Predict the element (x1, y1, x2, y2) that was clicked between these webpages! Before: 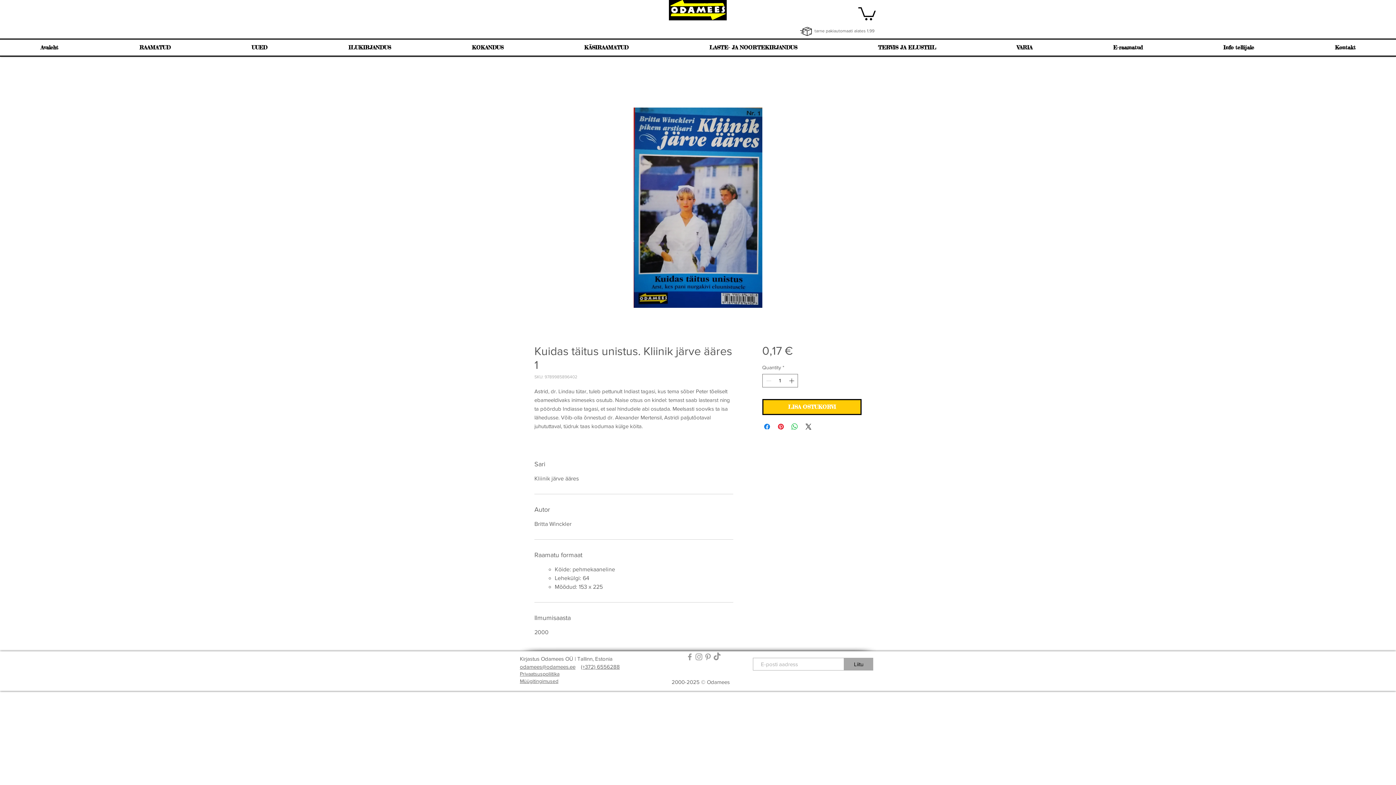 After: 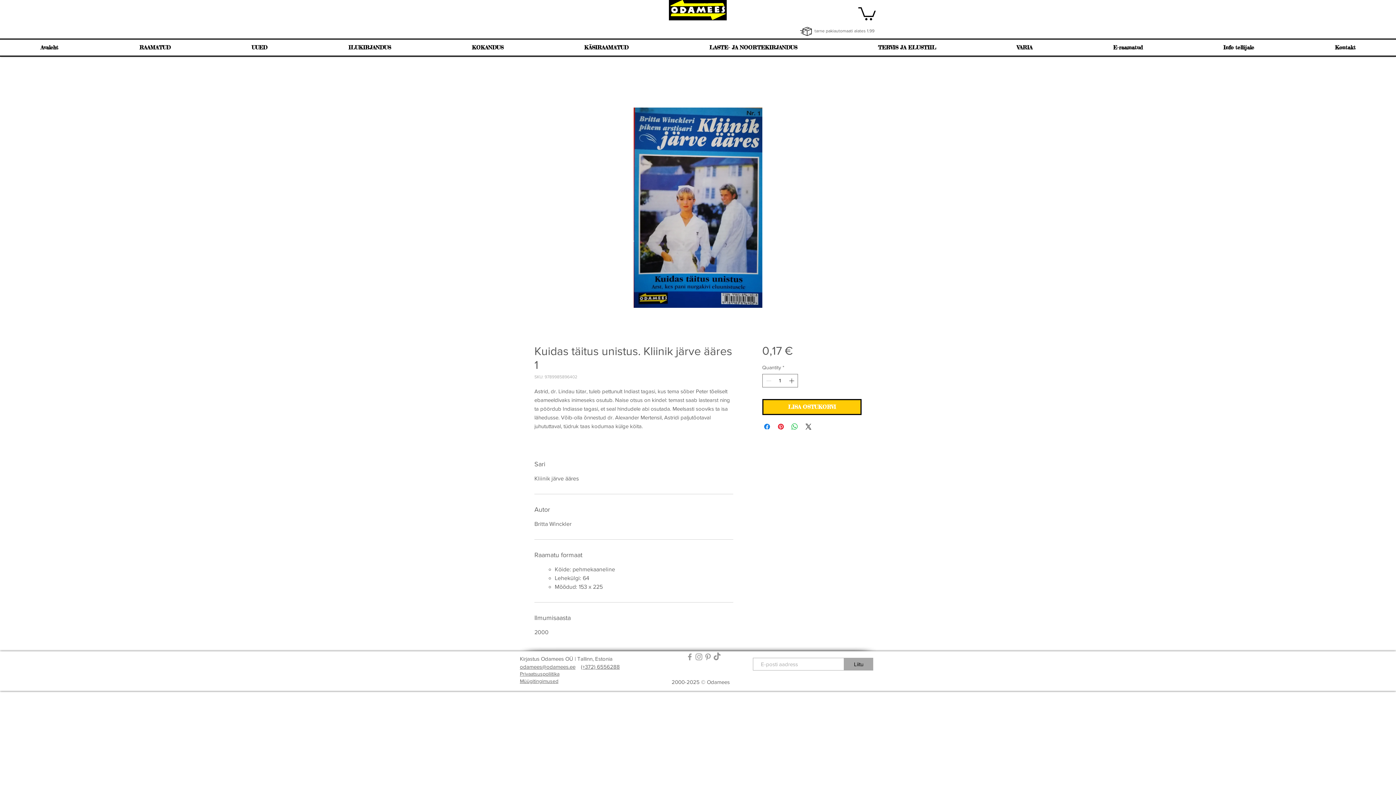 Action: label: TikTok bbox: (712, 652, 721, 661)